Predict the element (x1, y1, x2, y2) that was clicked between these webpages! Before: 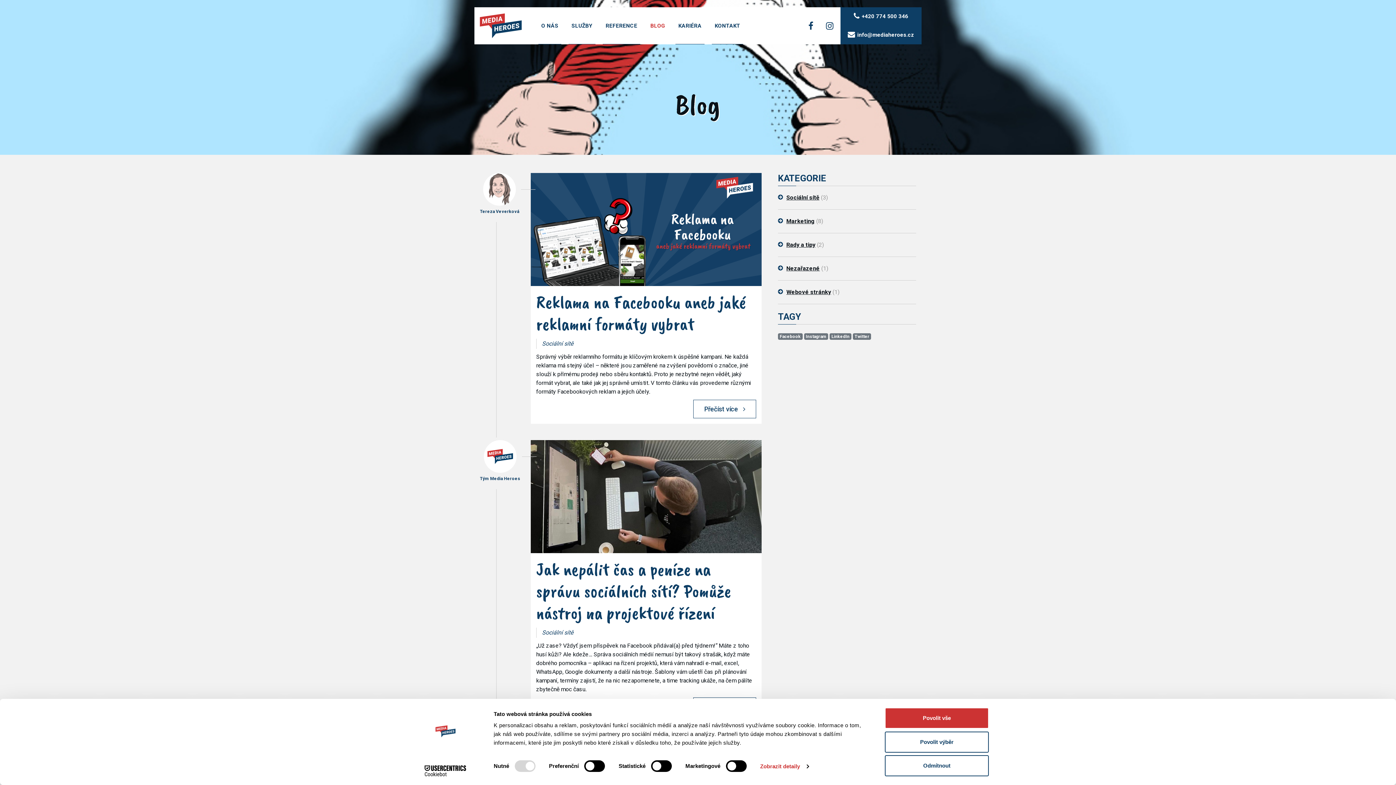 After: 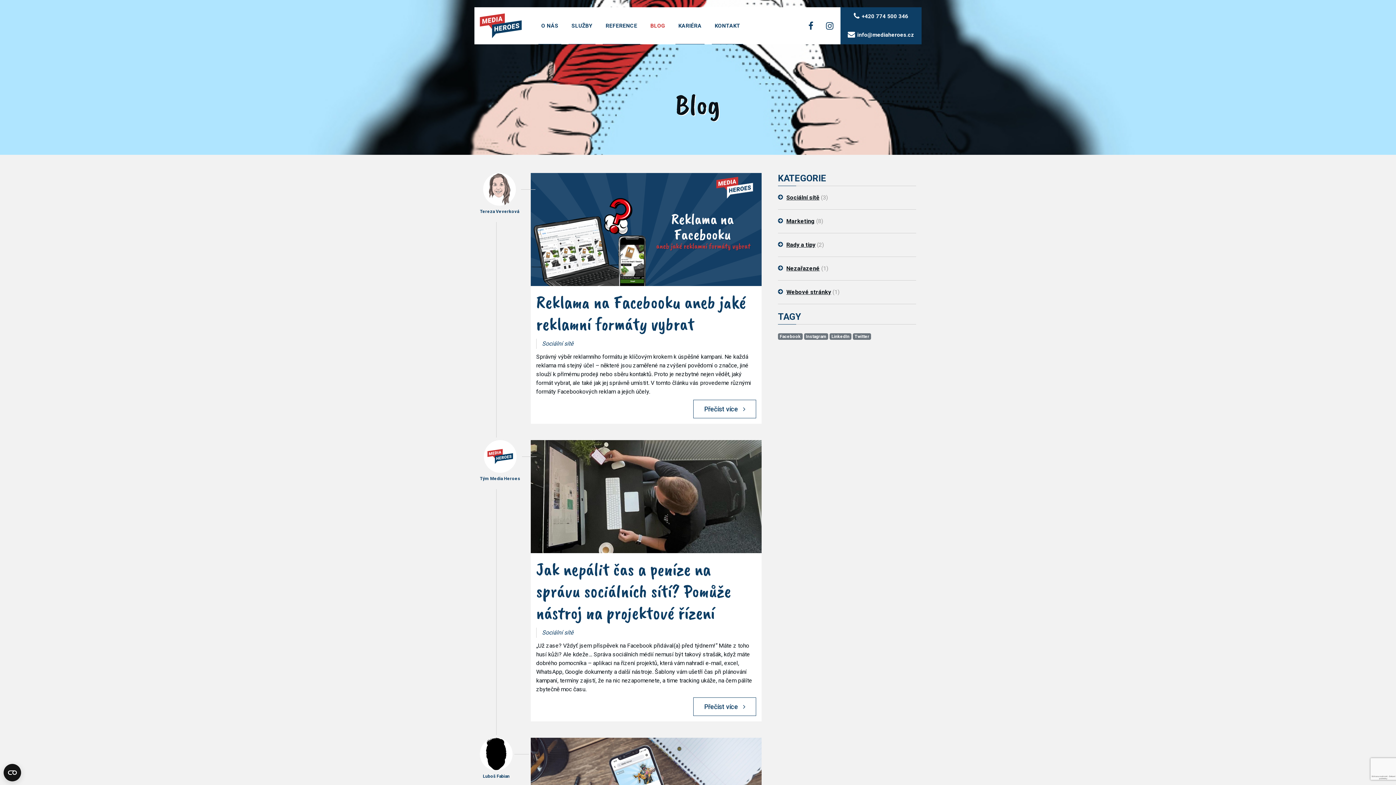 Action: label: Povolit výběr bbox: (885, 731, 989, 752)